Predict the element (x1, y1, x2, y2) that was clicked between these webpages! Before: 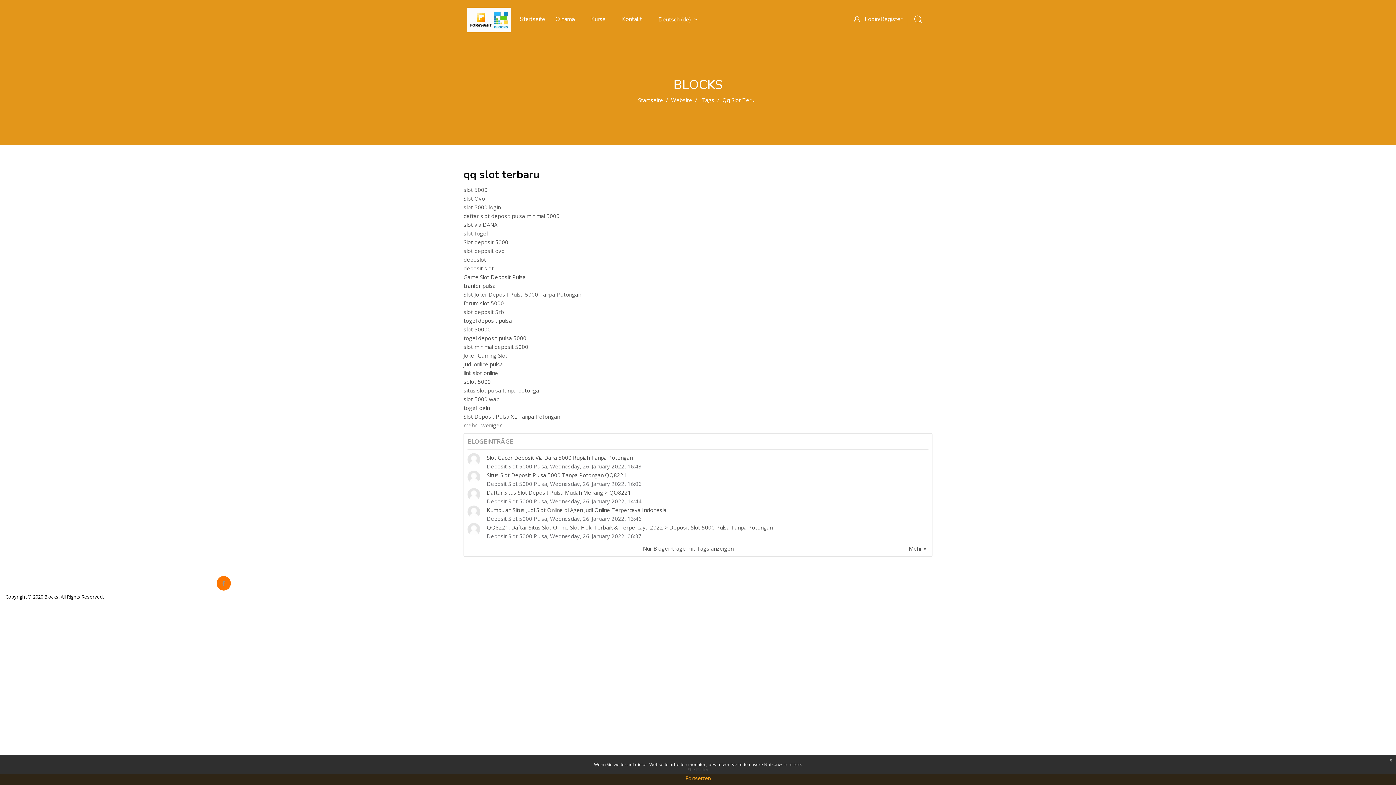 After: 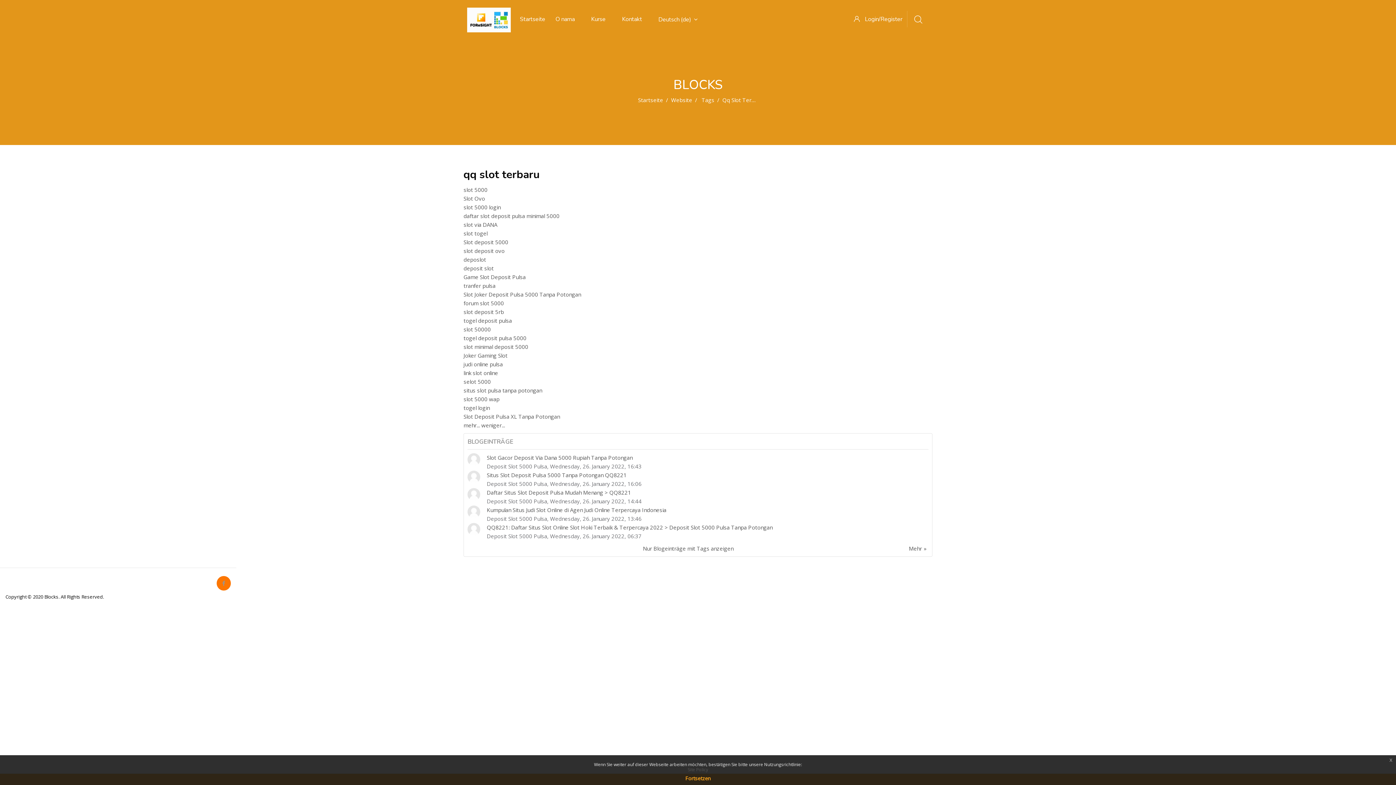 Action: label: Deutsch ‎(de)‎ bbox: (654, 3, 710, 35)